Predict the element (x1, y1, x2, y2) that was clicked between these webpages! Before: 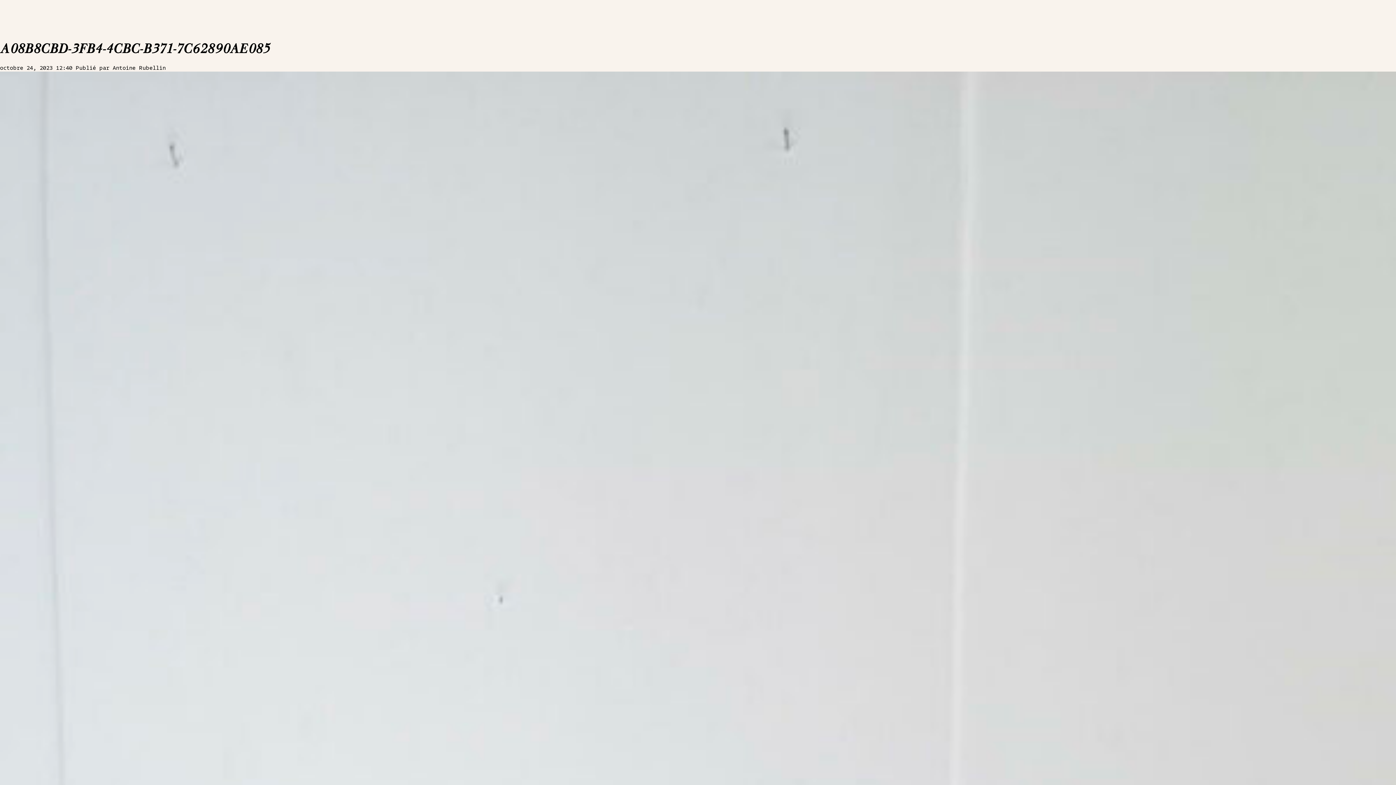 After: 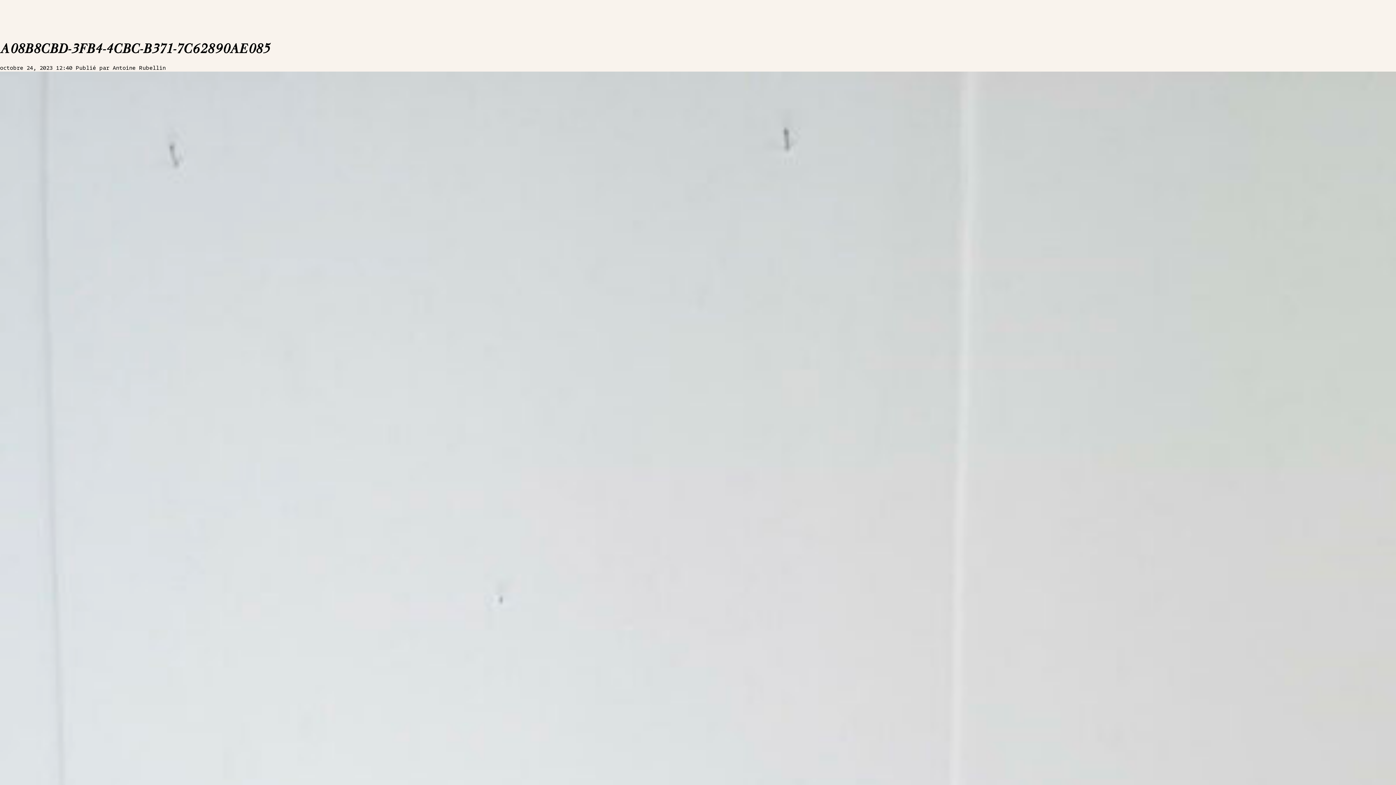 Action: bbox: (0, 43, 270, 57) label: A08B8CBD-3FB4-4CBC-B371-7C62890AE085